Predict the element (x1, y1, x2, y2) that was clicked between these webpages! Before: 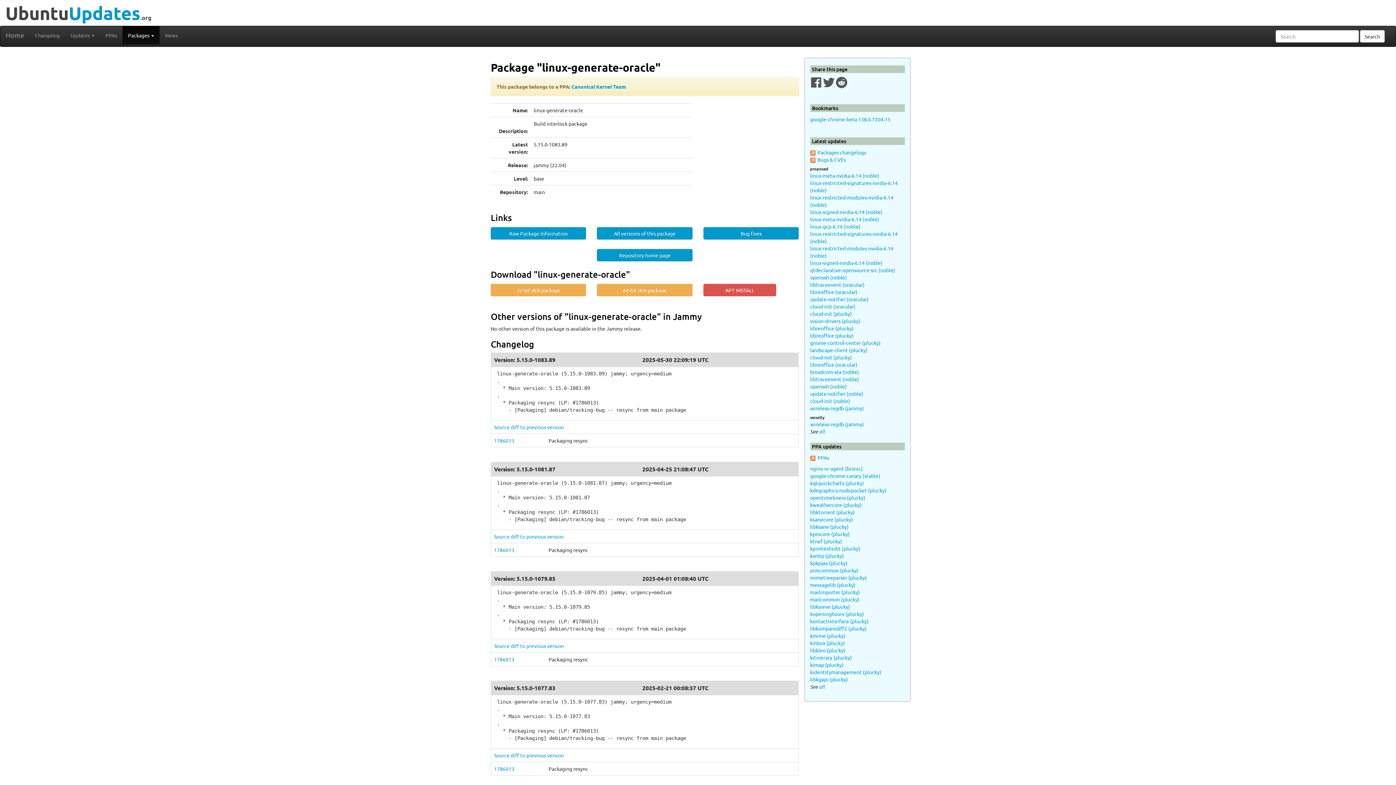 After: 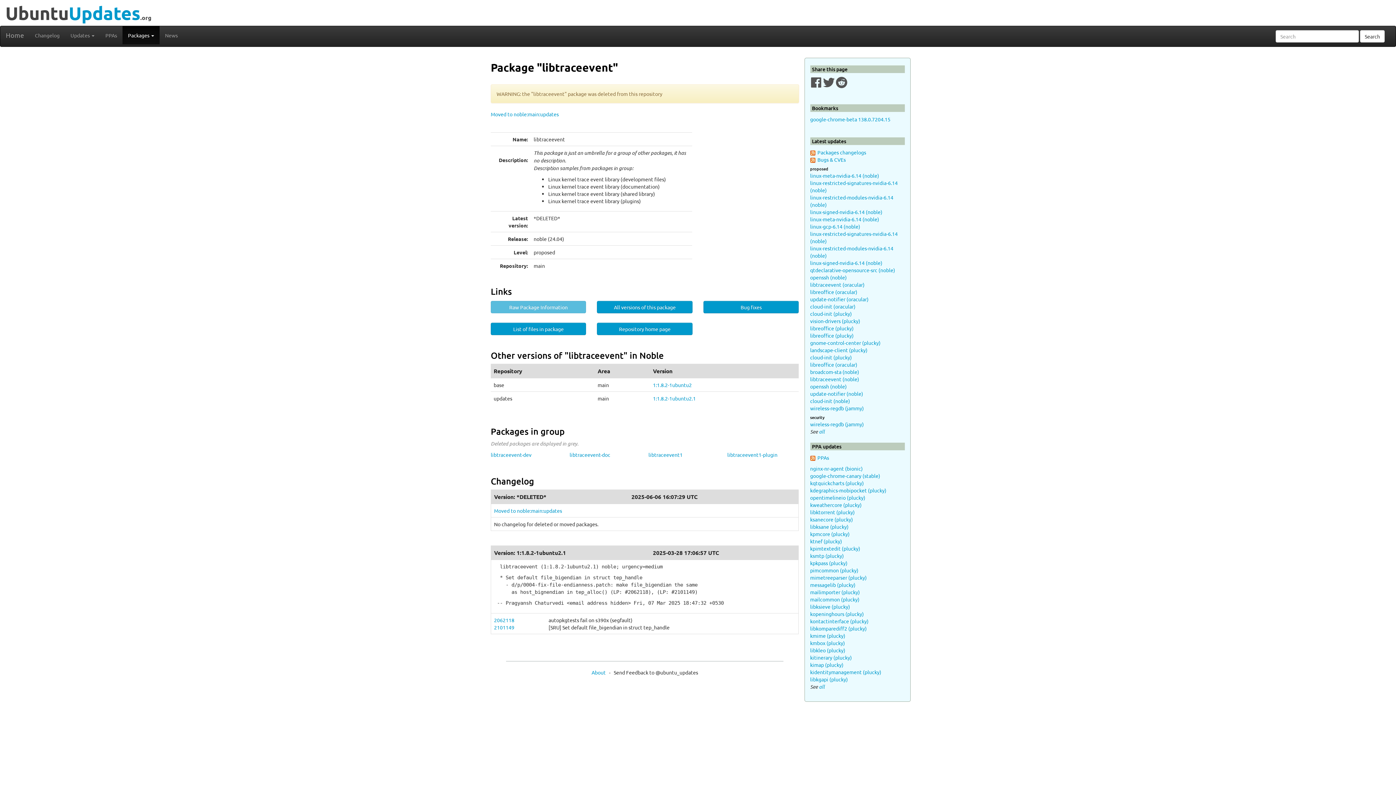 Action: label: libtraceevent (noble) bbox: (810, 376, 859, 382)